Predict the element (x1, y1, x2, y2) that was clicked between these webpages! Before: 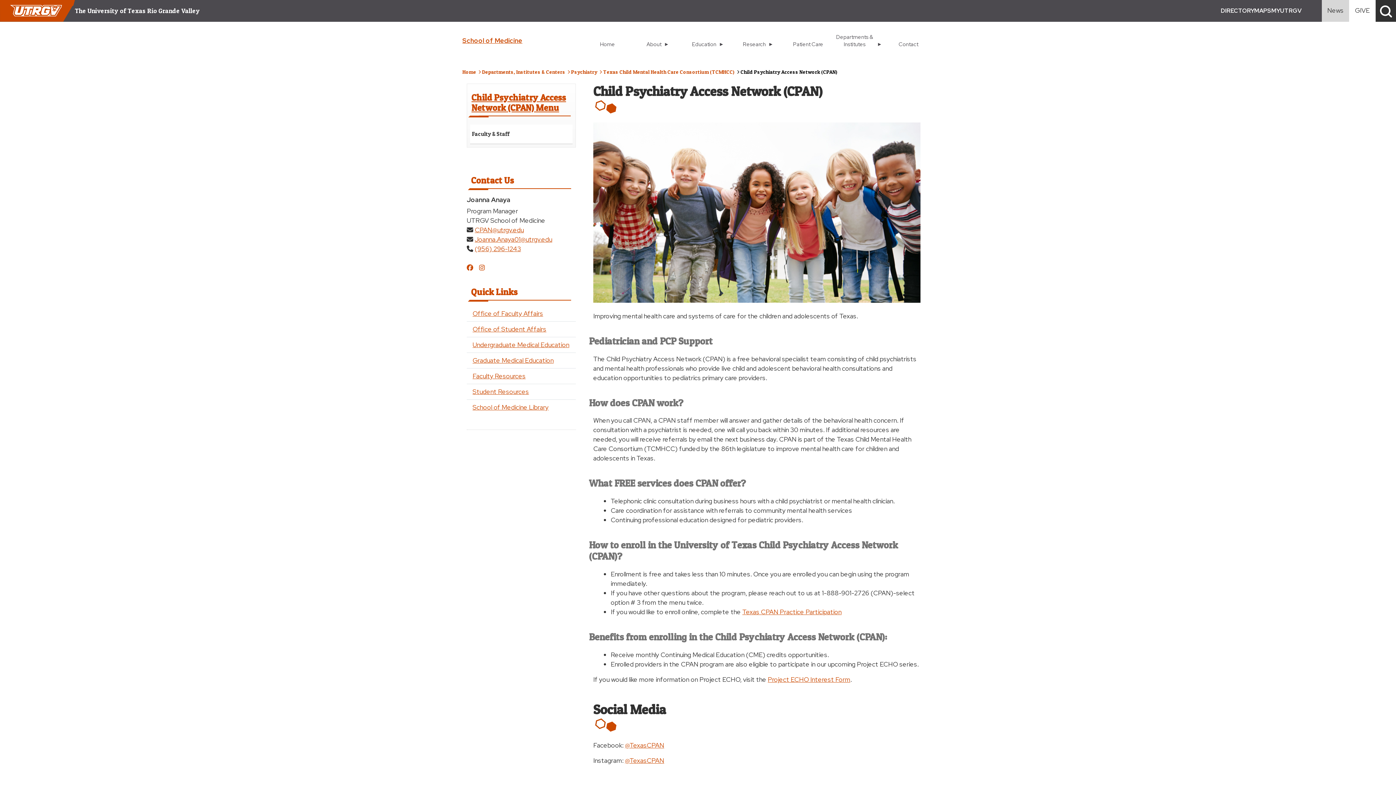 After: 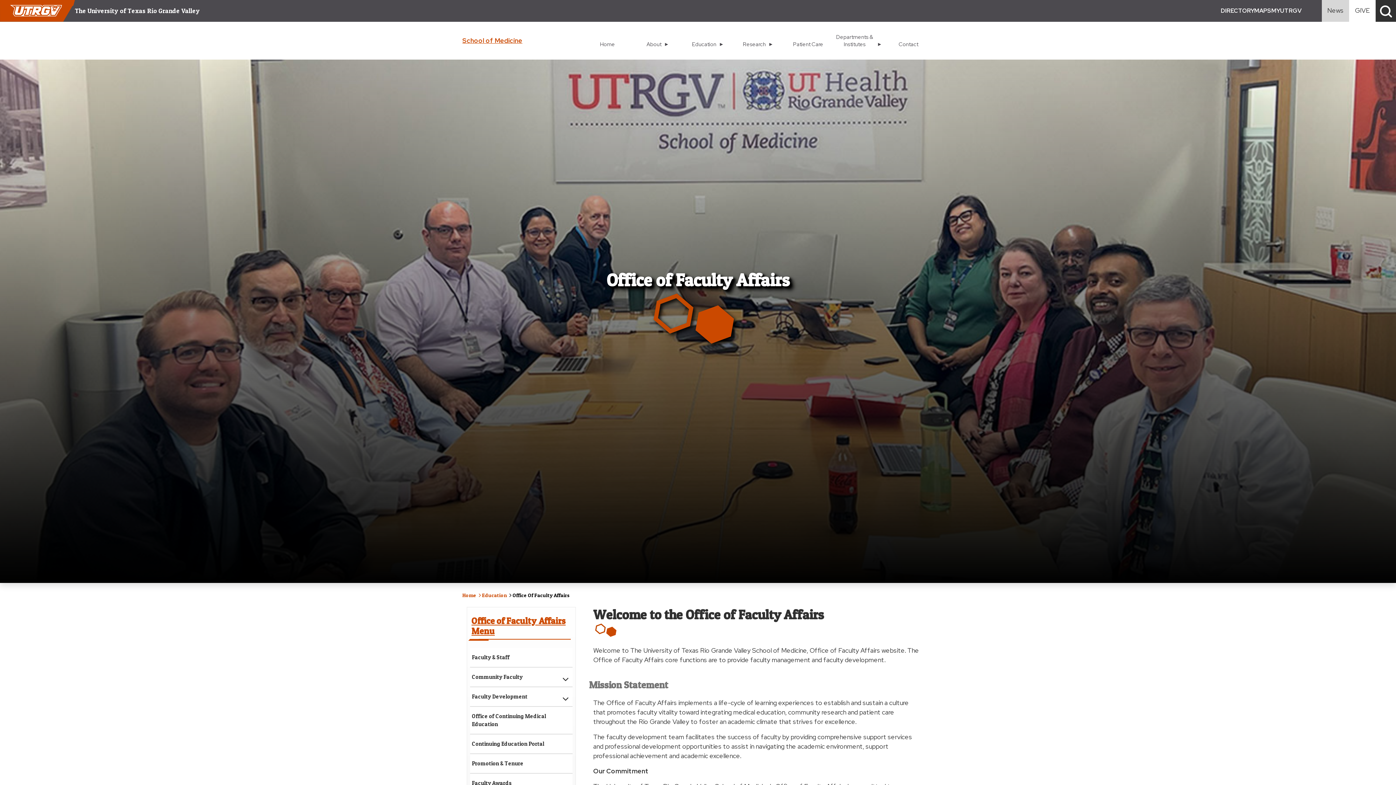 Action: label: Office of Faculty Affairs bbox: (472, 309, 570, 318)